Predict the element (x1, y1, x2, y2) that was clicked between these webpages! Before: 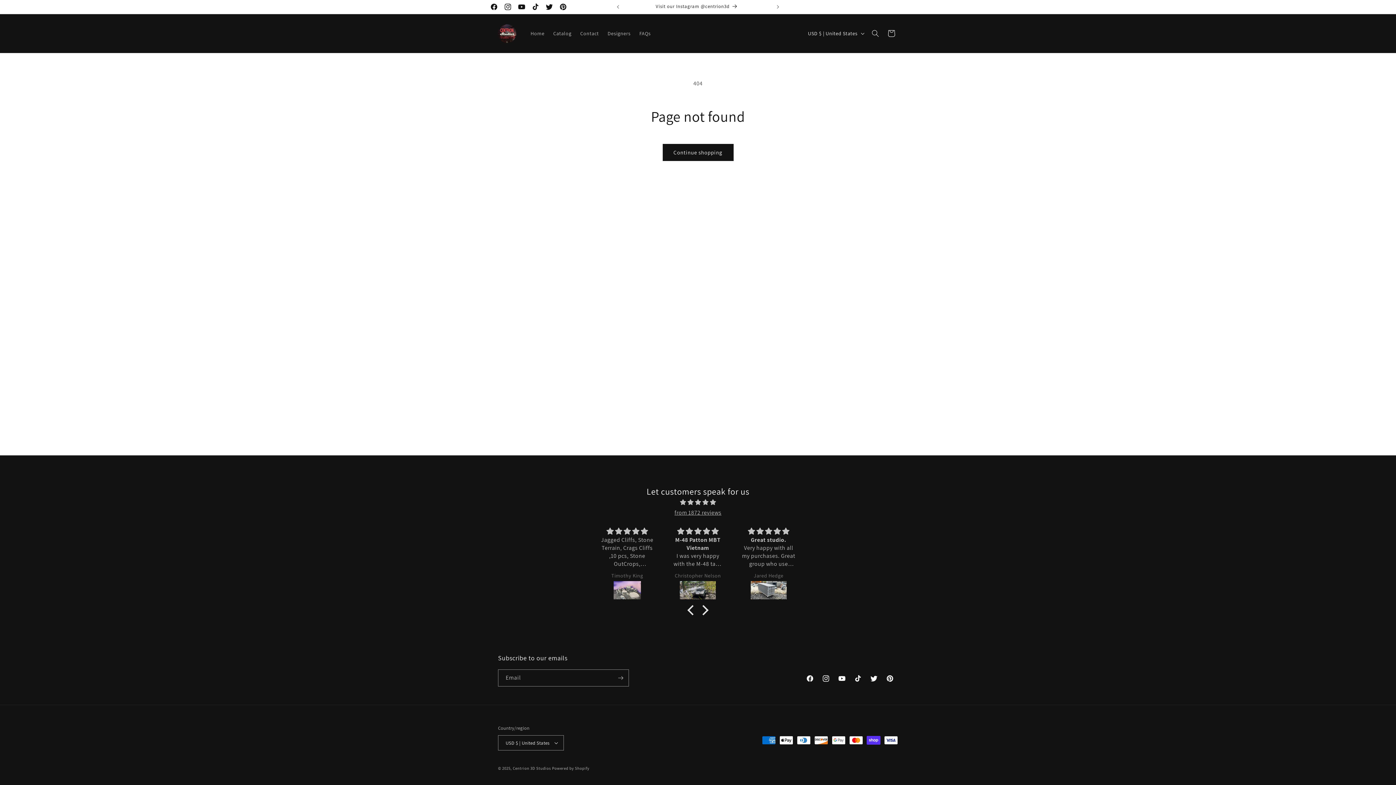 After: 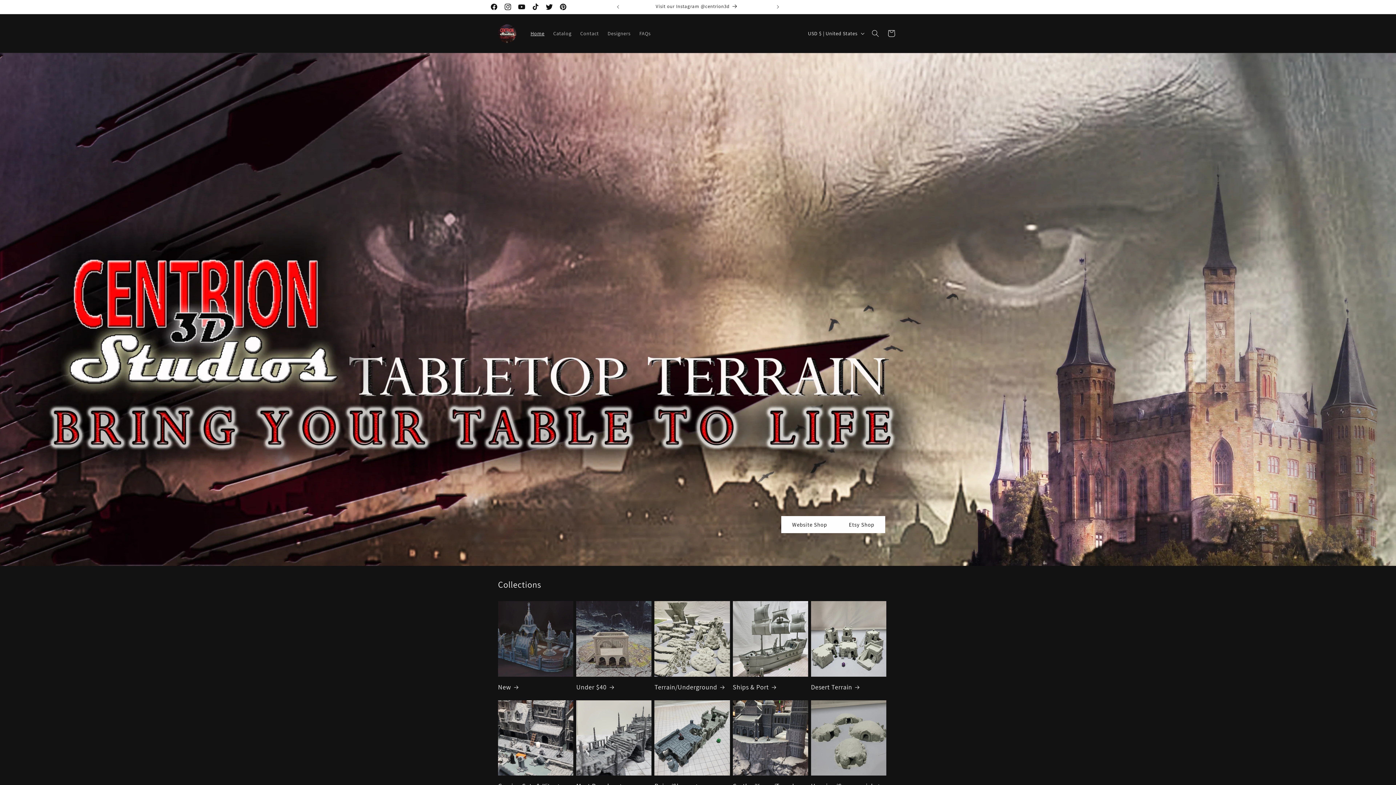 Action: bbox: (526, 25, 549, 41) label: Home